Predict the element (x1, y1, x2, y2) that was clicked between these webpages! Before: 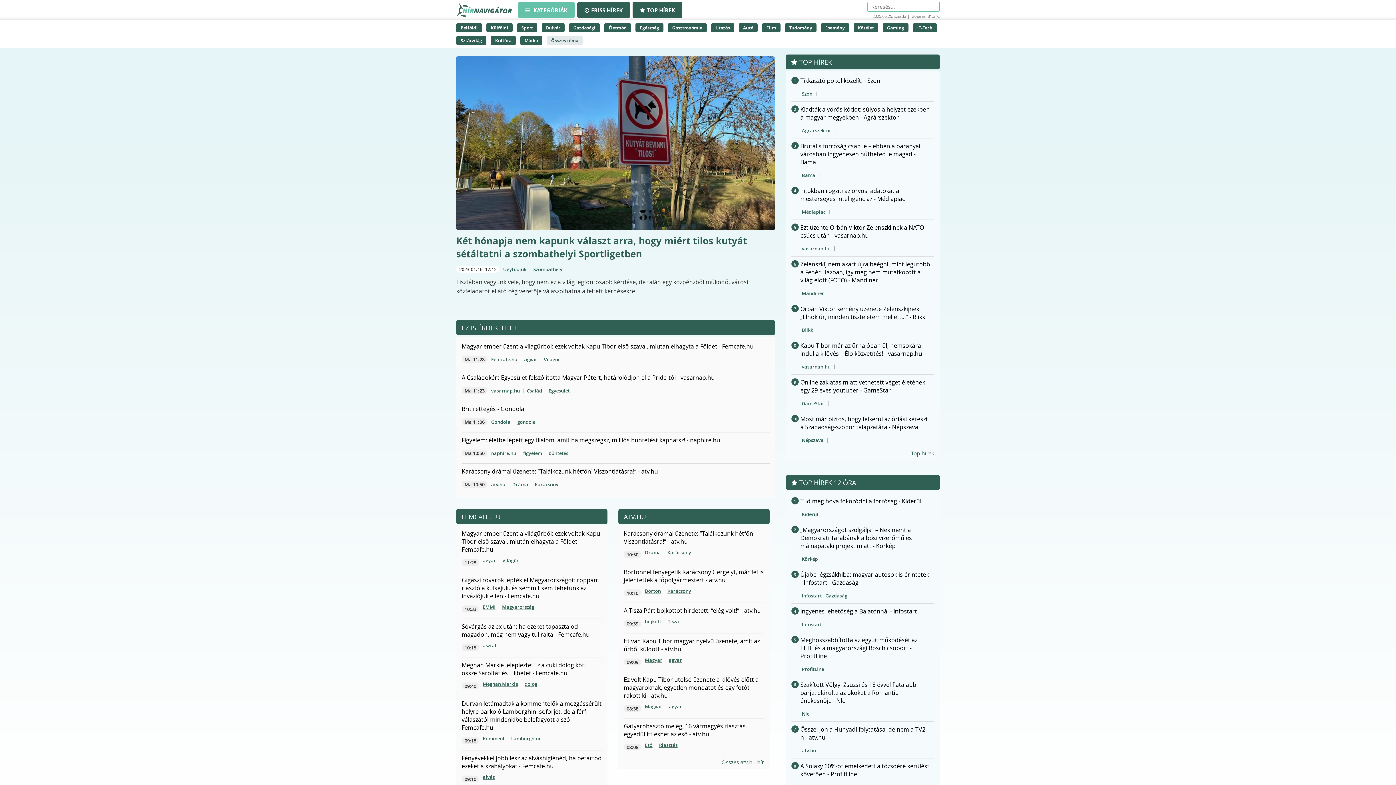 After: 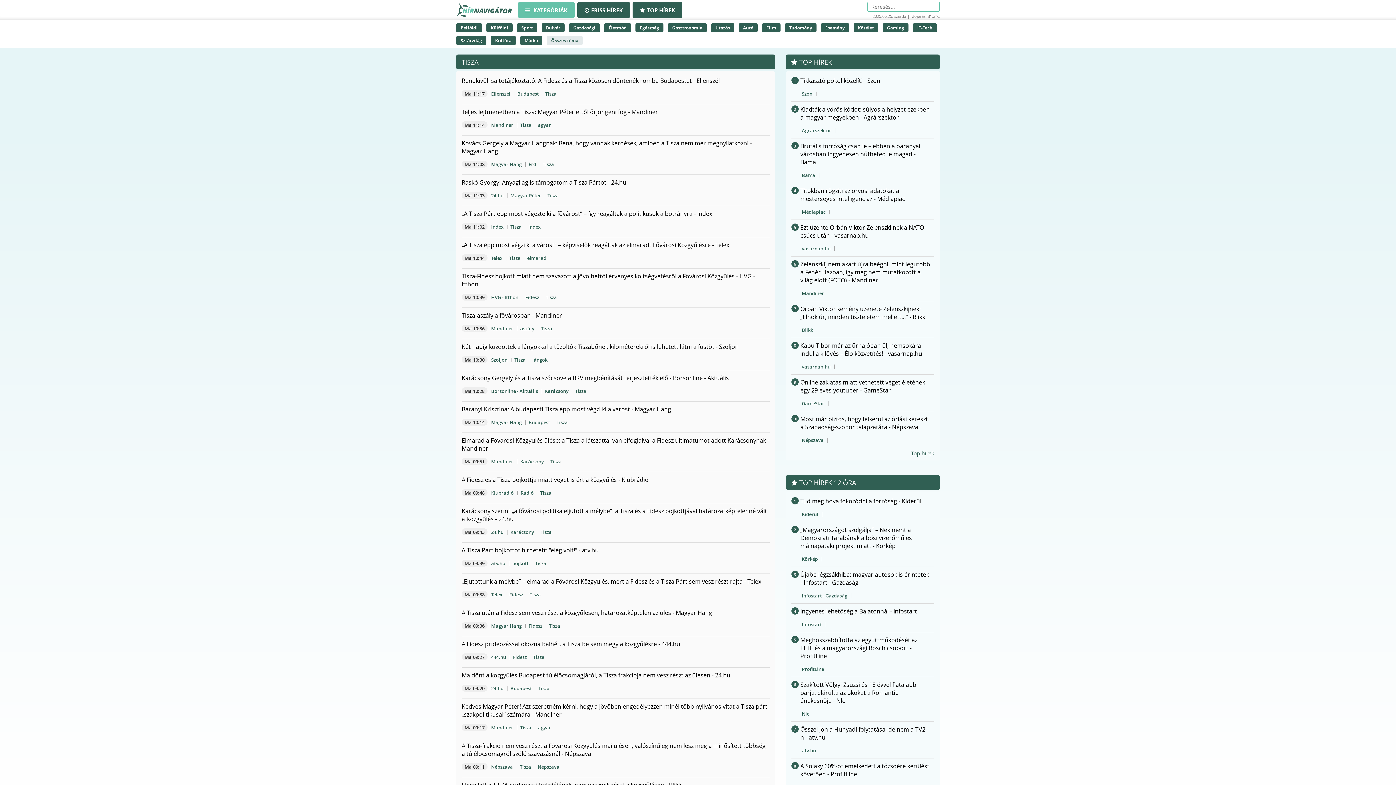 Action: bbox: (666, 617, 681, 625) label: Tisza